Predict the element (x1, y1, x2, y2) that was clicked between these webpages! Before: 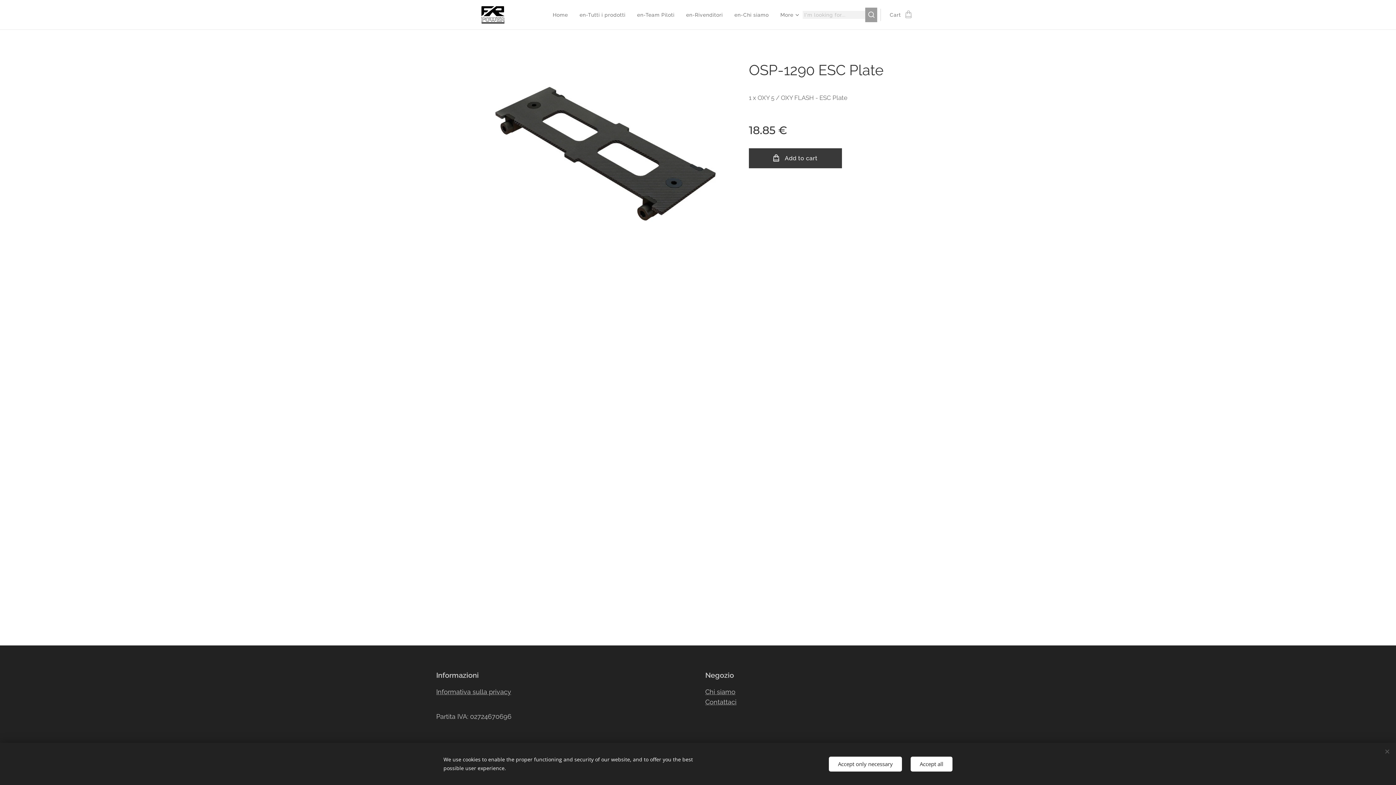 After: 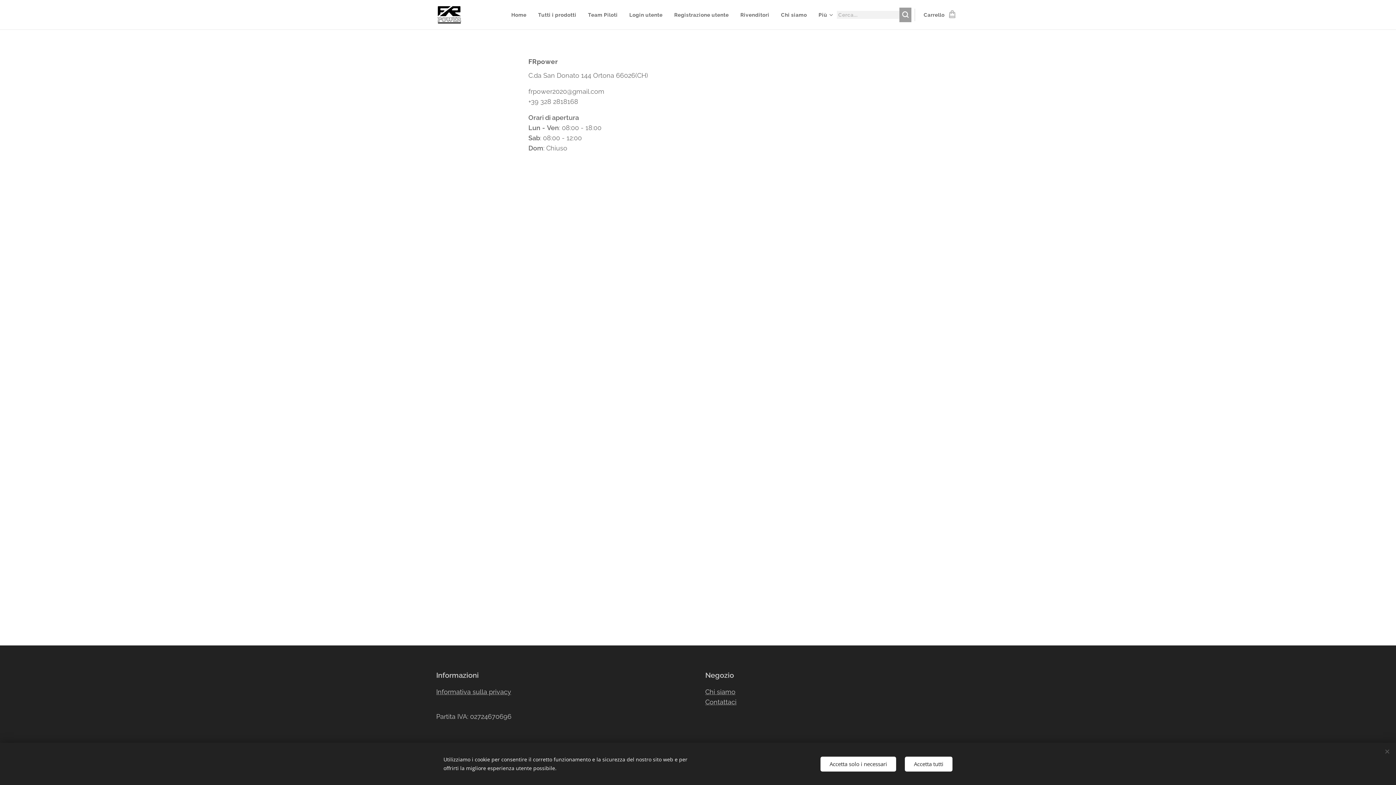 Action: label: Contattaci bbox: (705, 698, 736, 706)